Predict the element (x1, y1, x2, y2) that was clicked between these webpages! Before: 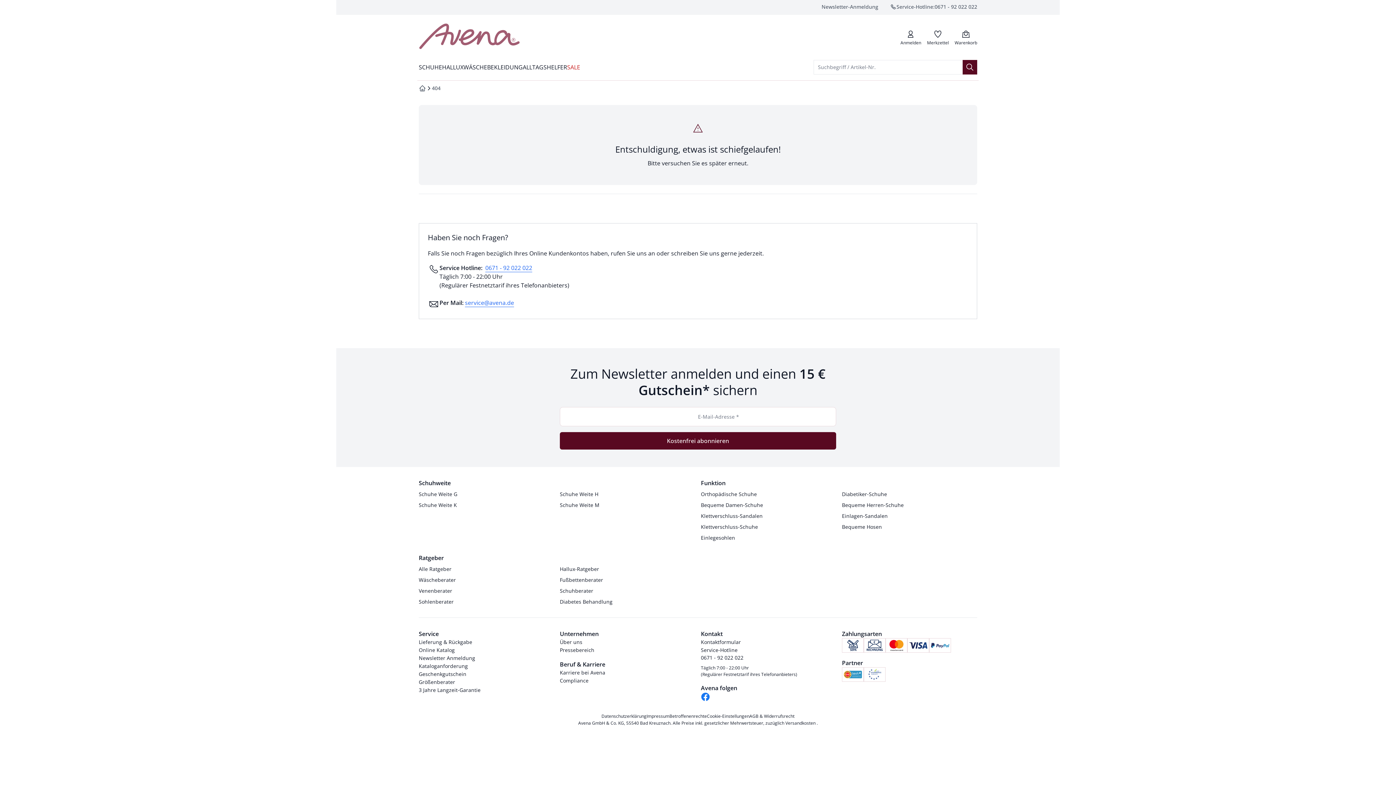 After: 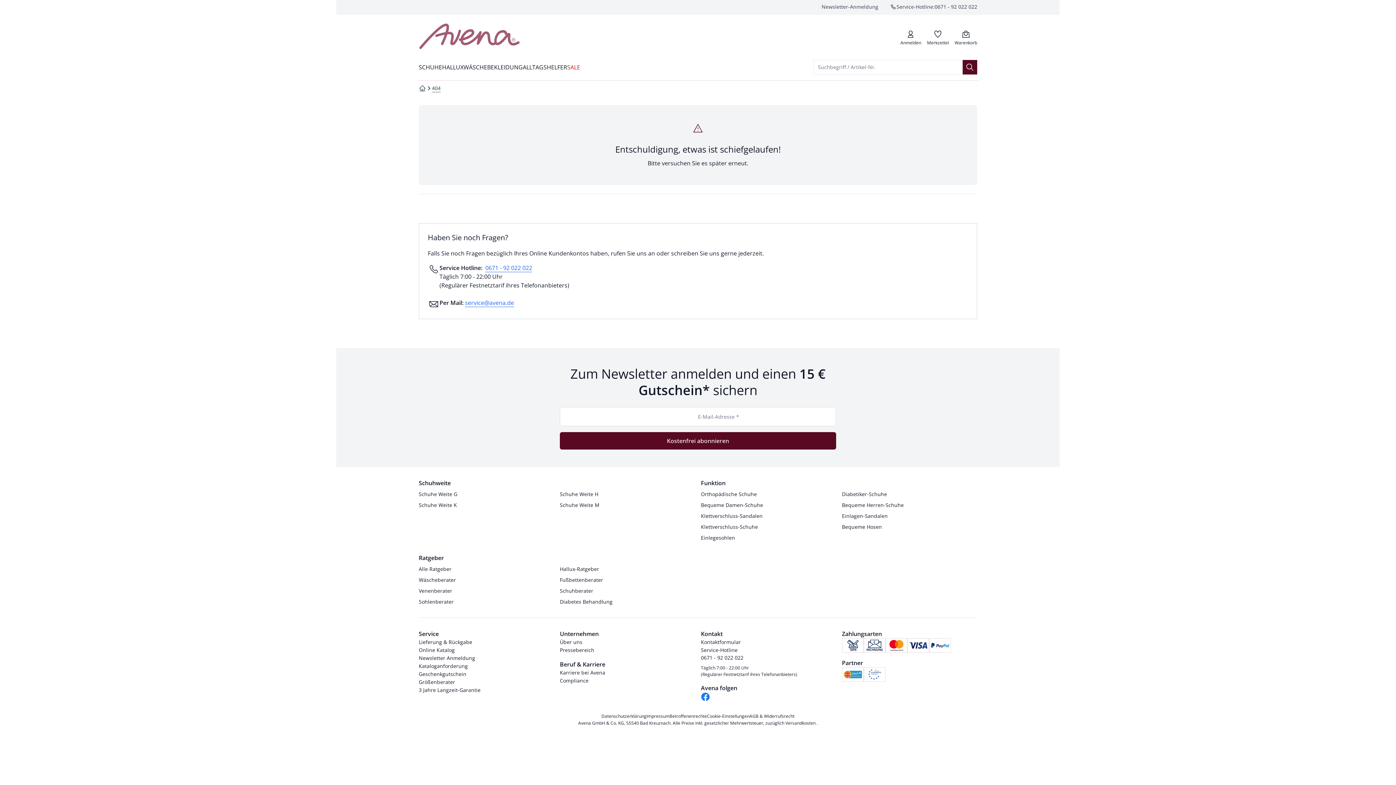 Action: bbox: (432, 84, 440, 92) label: 404